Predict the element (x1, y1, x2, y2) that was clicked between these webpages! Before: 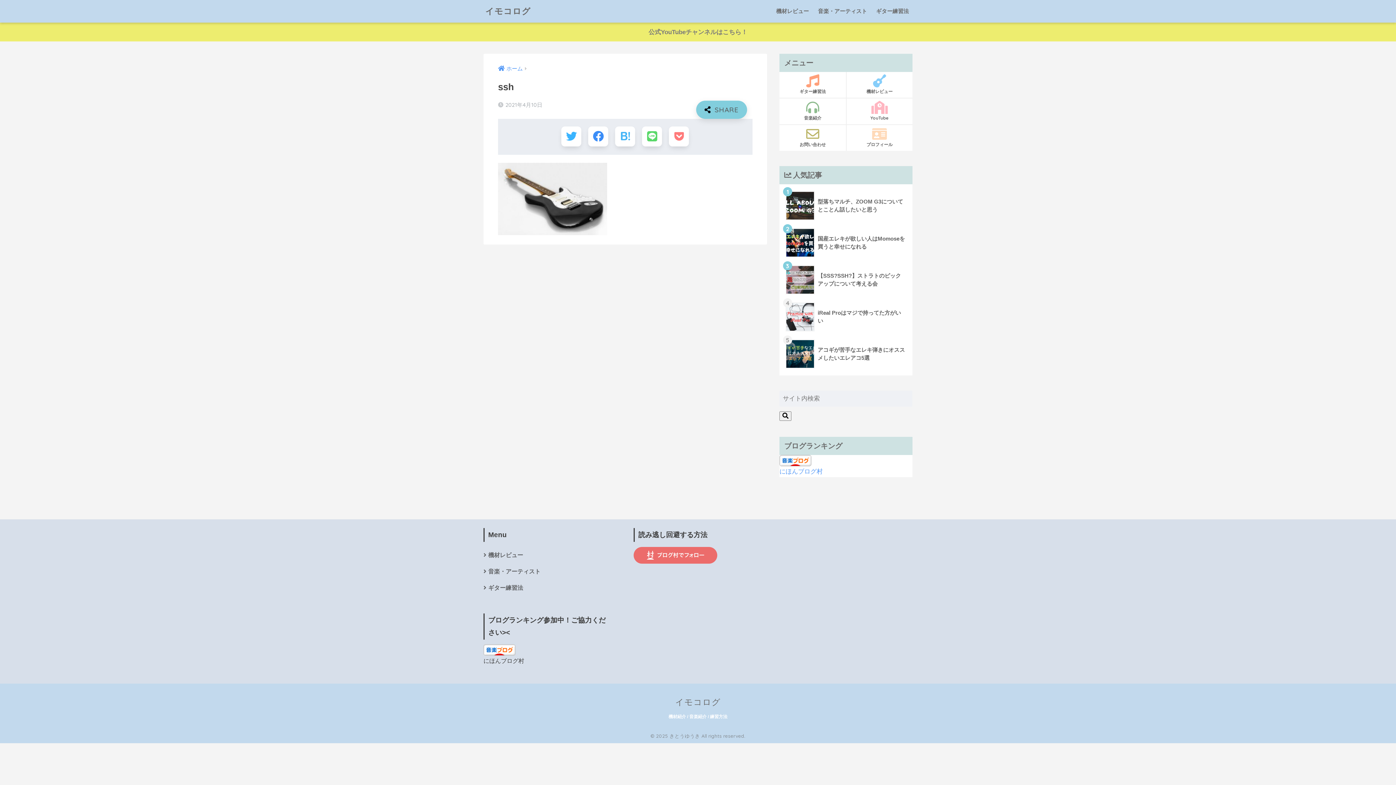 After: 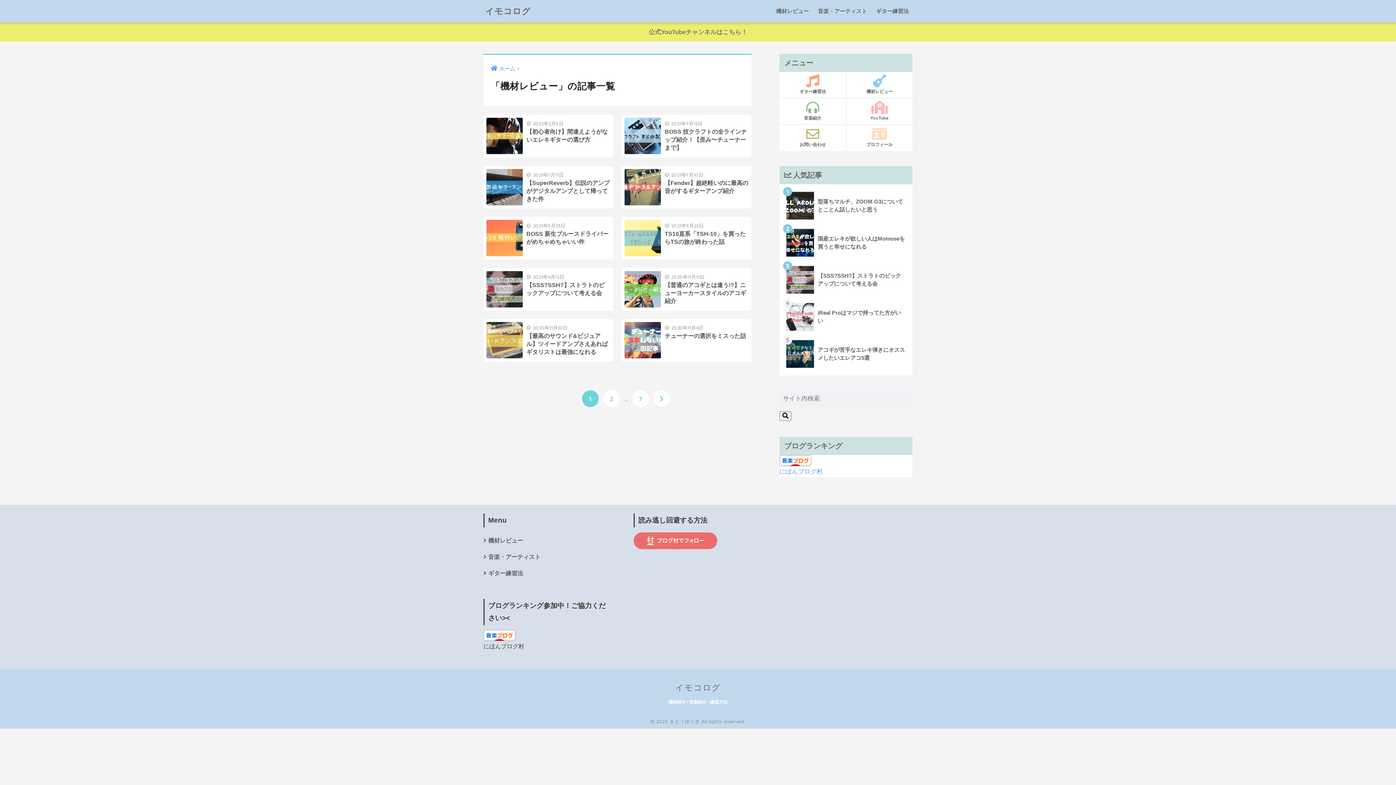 Action: label: 機材レビュー bbox: (772, 0, 812, 22)